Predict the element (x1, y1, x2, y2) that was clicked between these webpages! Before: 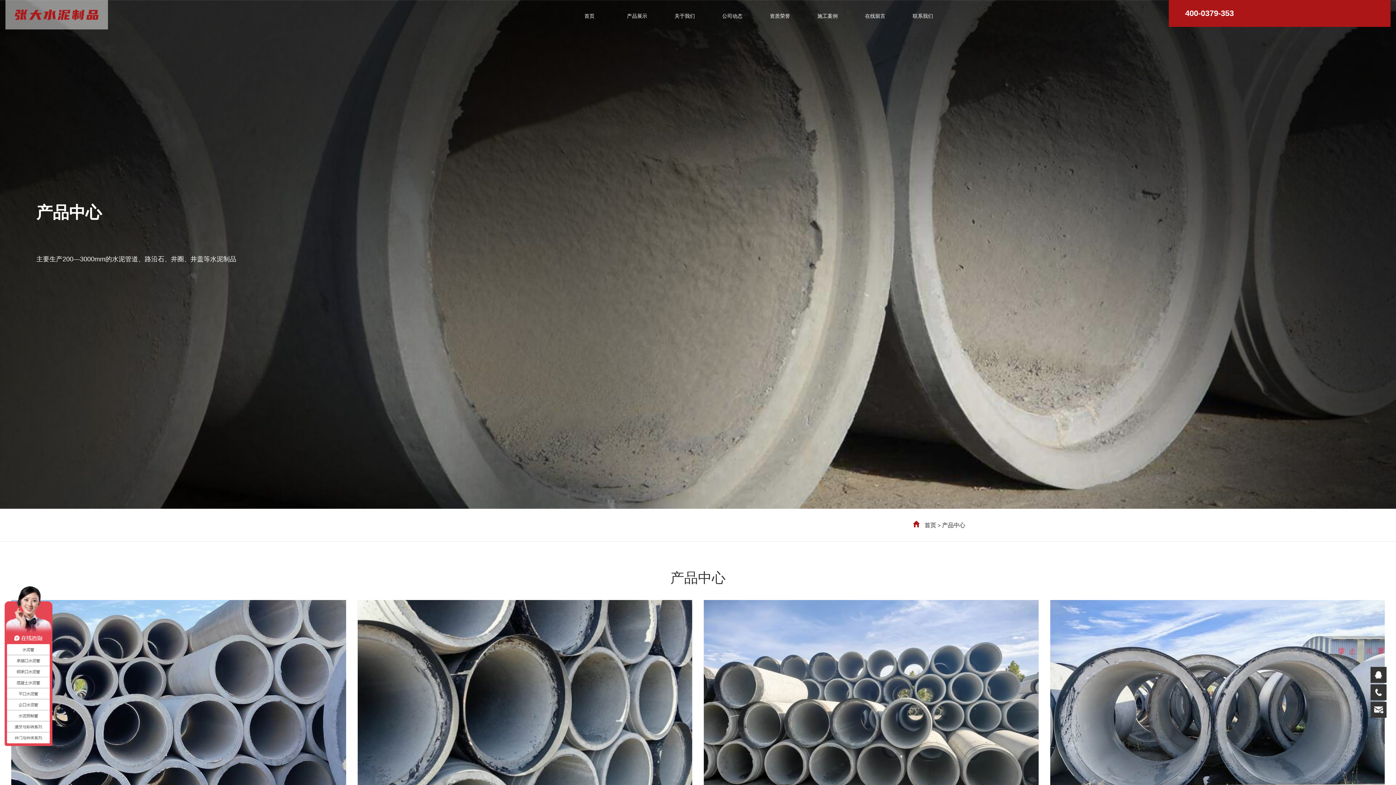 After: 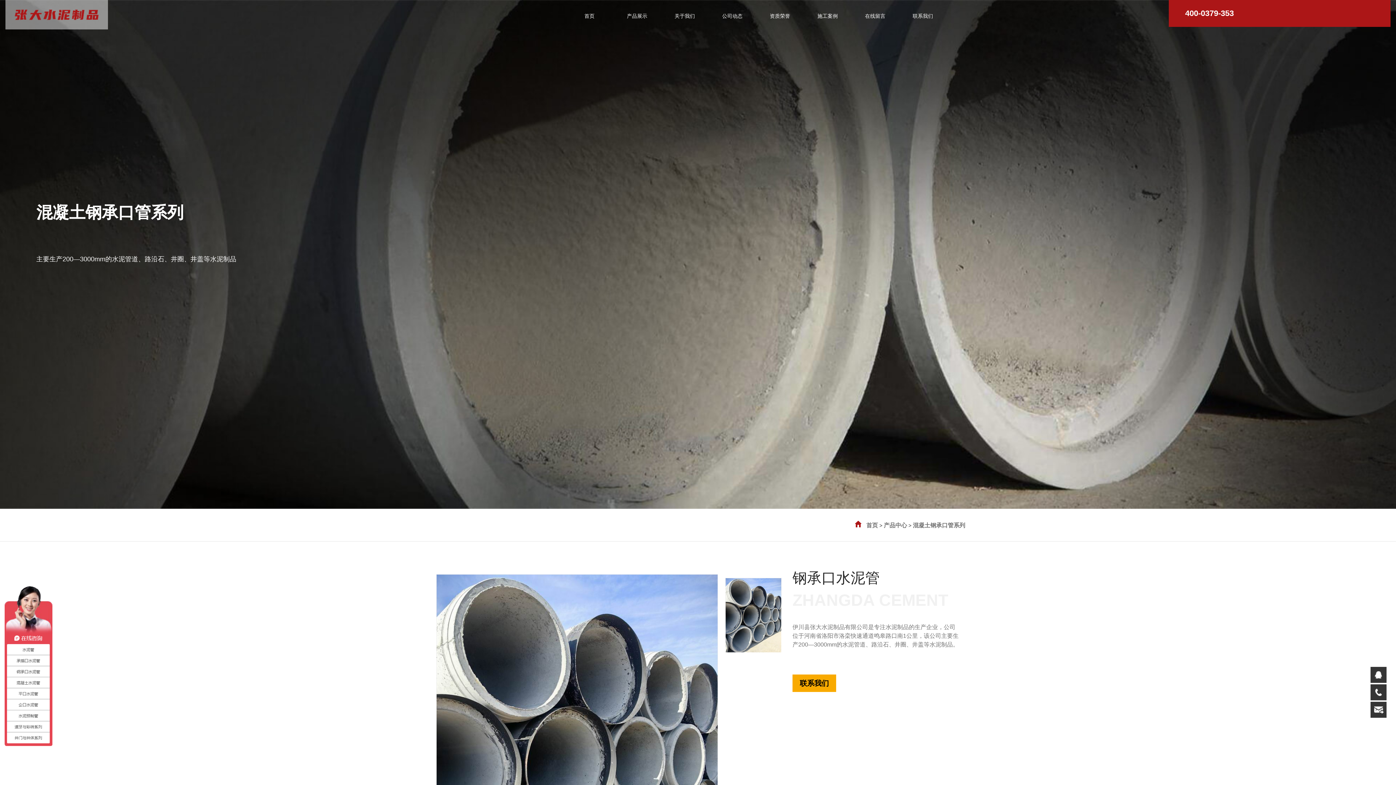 Action: label: 钢承口水泥管
钢承口水泥管 bbox: (357, 600, 692, 867)